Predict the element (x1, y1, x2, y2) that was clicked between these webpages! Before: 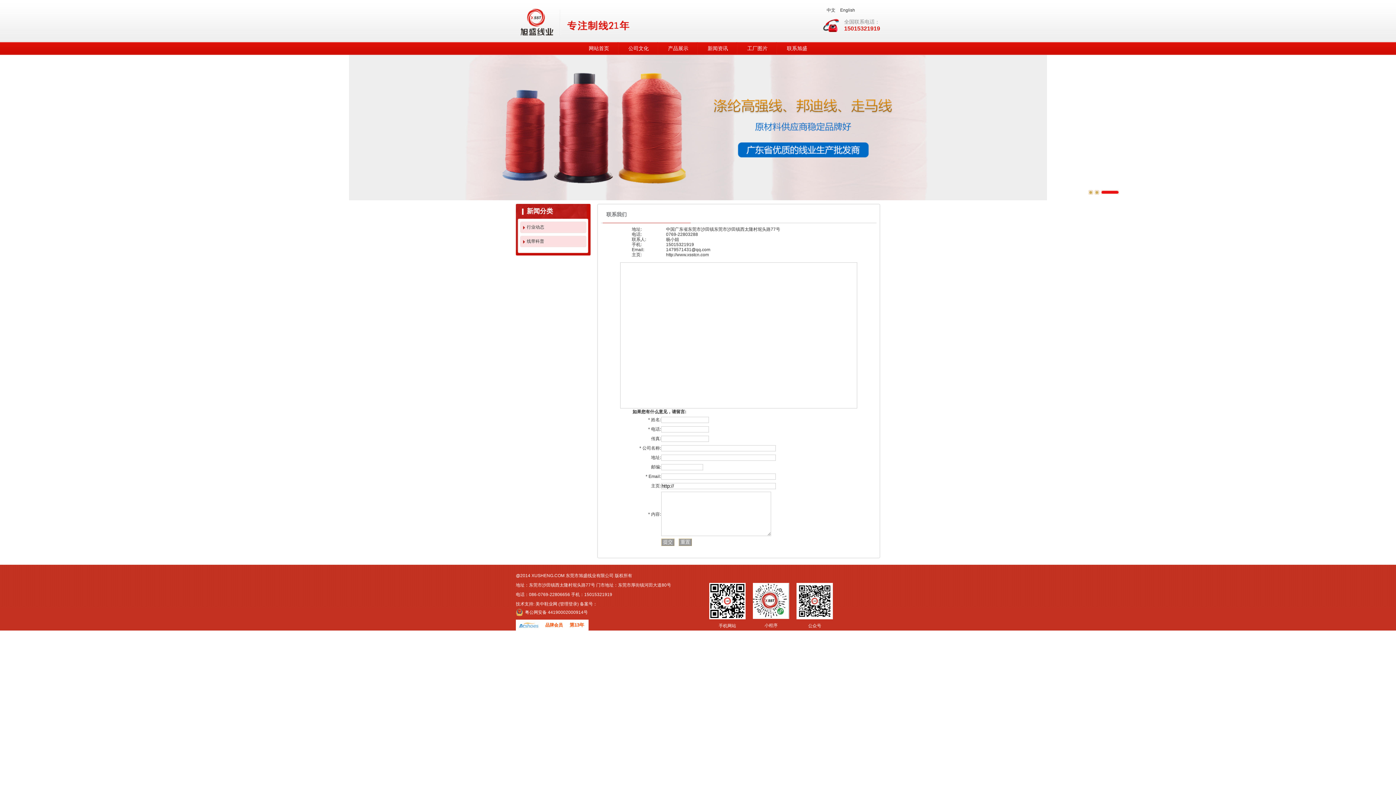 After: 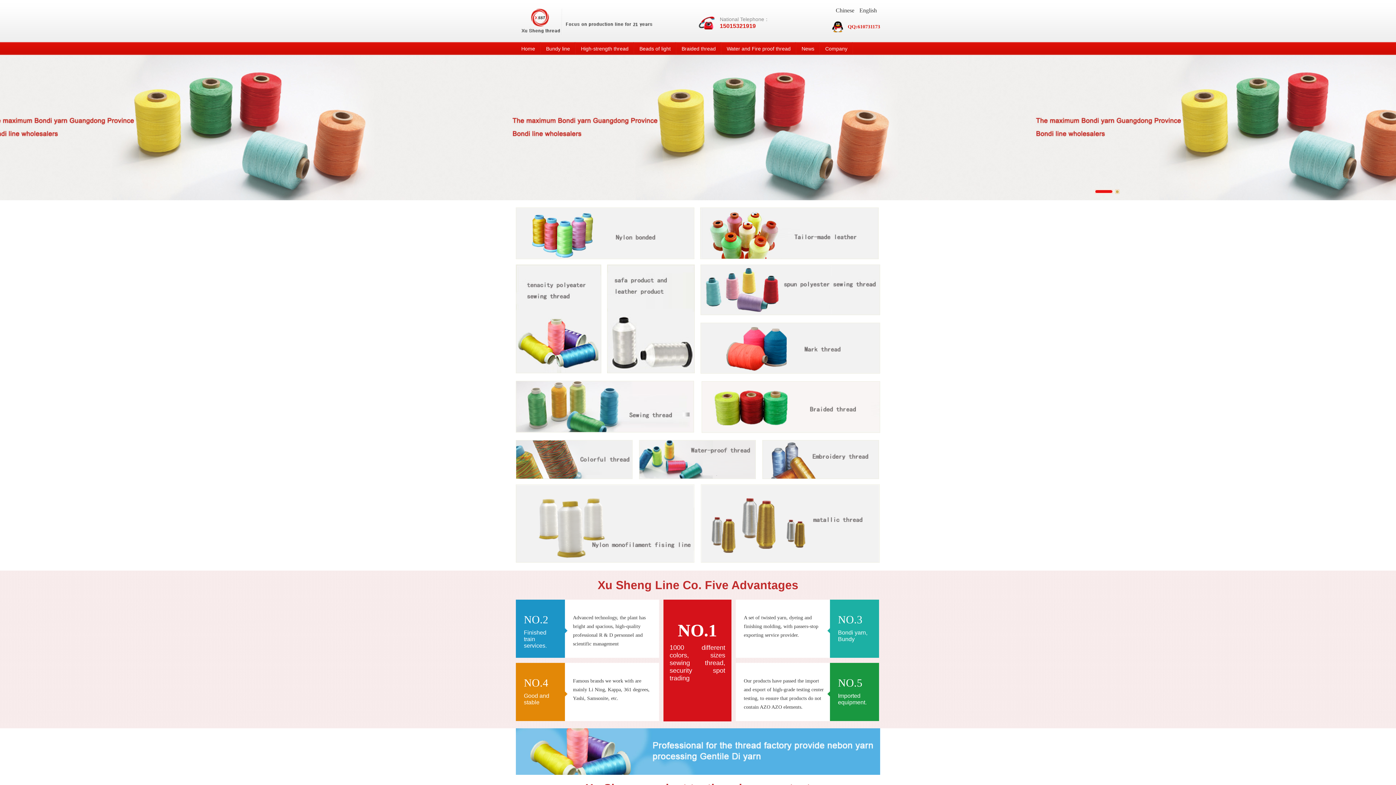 Action: label: English bbox: (840, 7, 855, 12)